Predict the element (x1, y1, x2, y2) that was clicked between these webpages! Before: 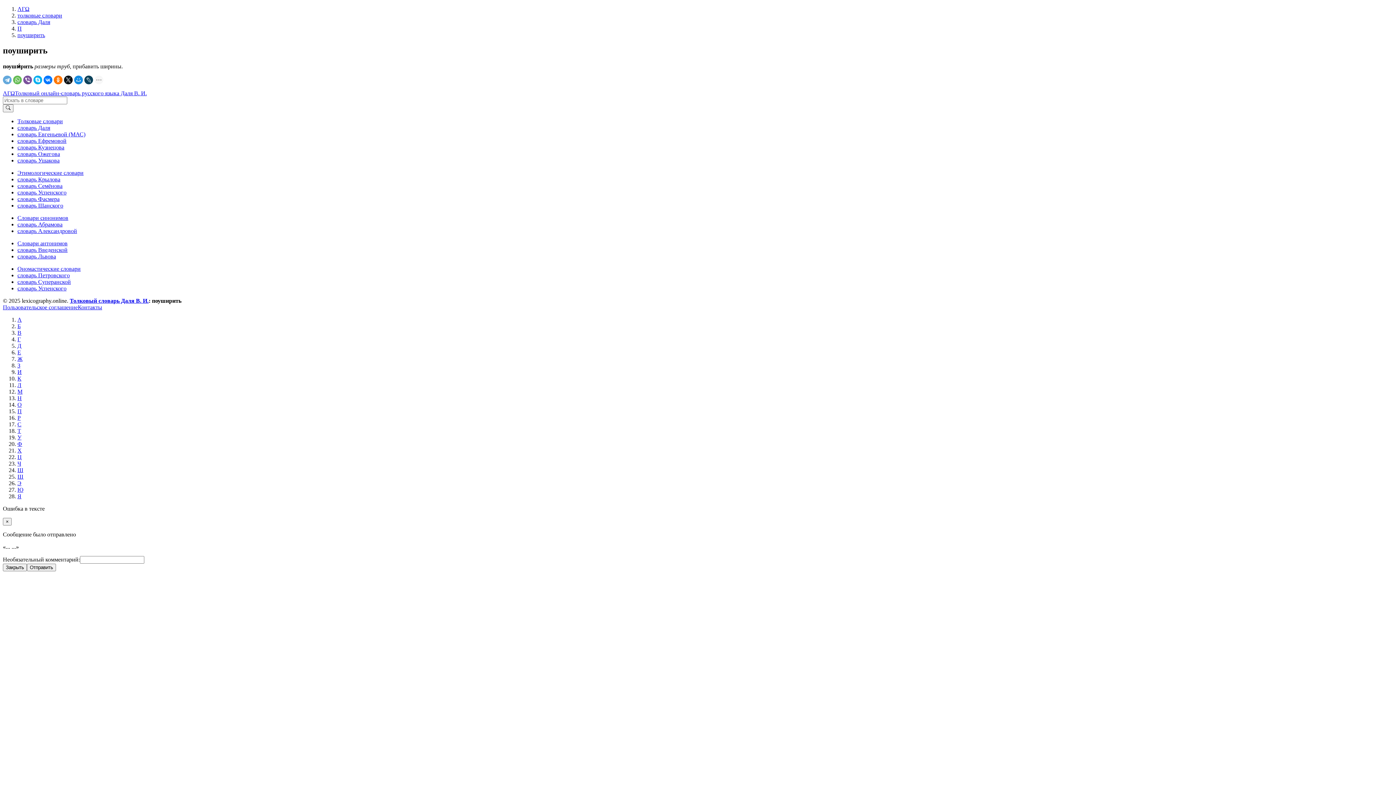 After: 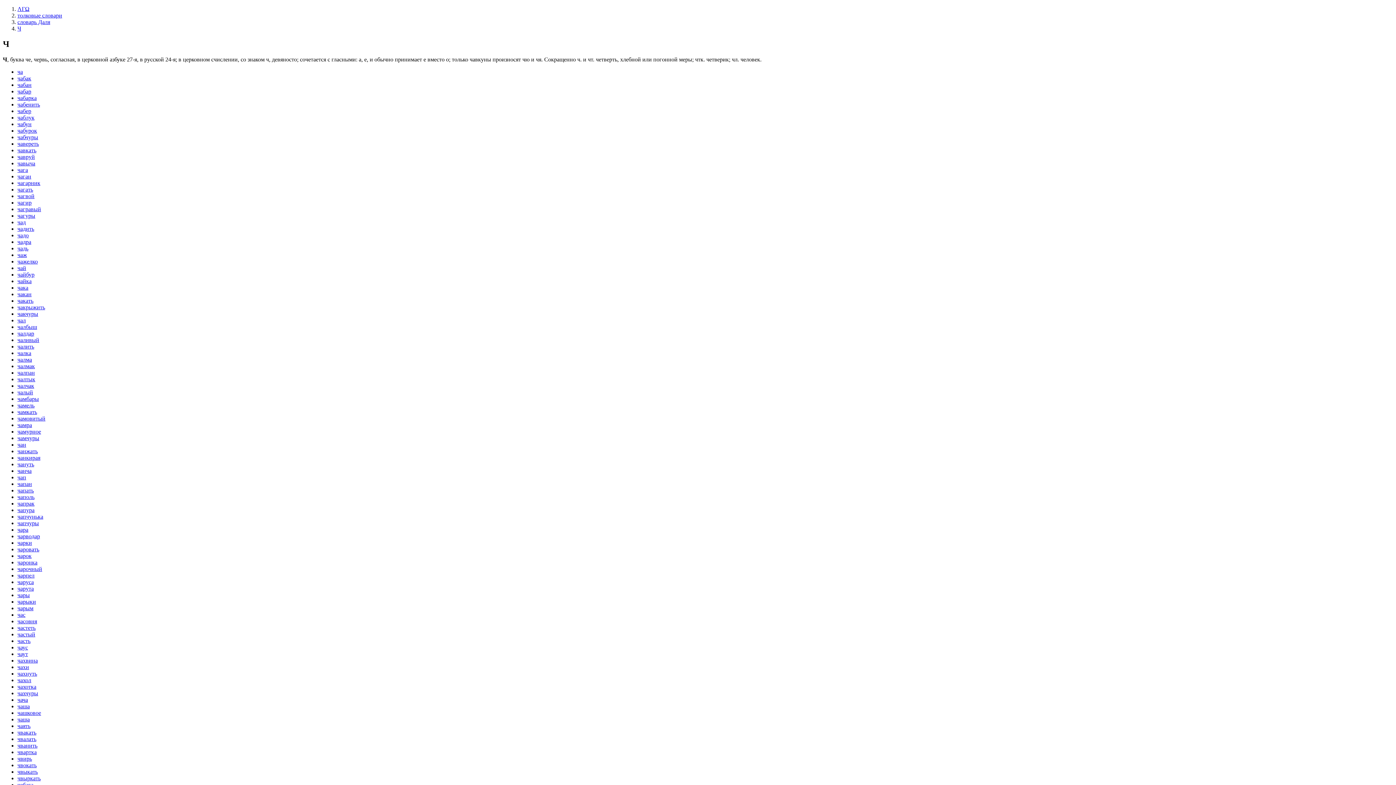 Action: label: Ч bbox: (17, 460, 21, 466)